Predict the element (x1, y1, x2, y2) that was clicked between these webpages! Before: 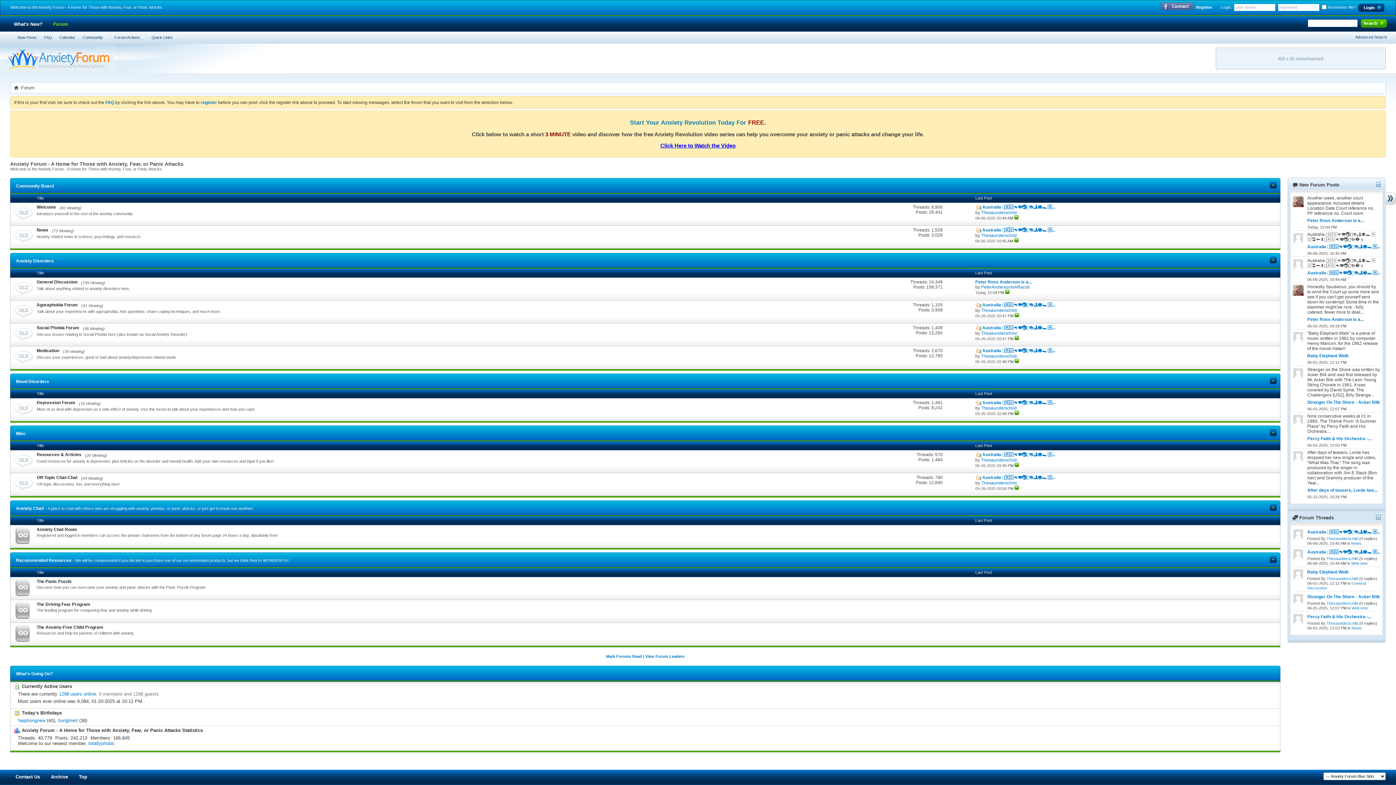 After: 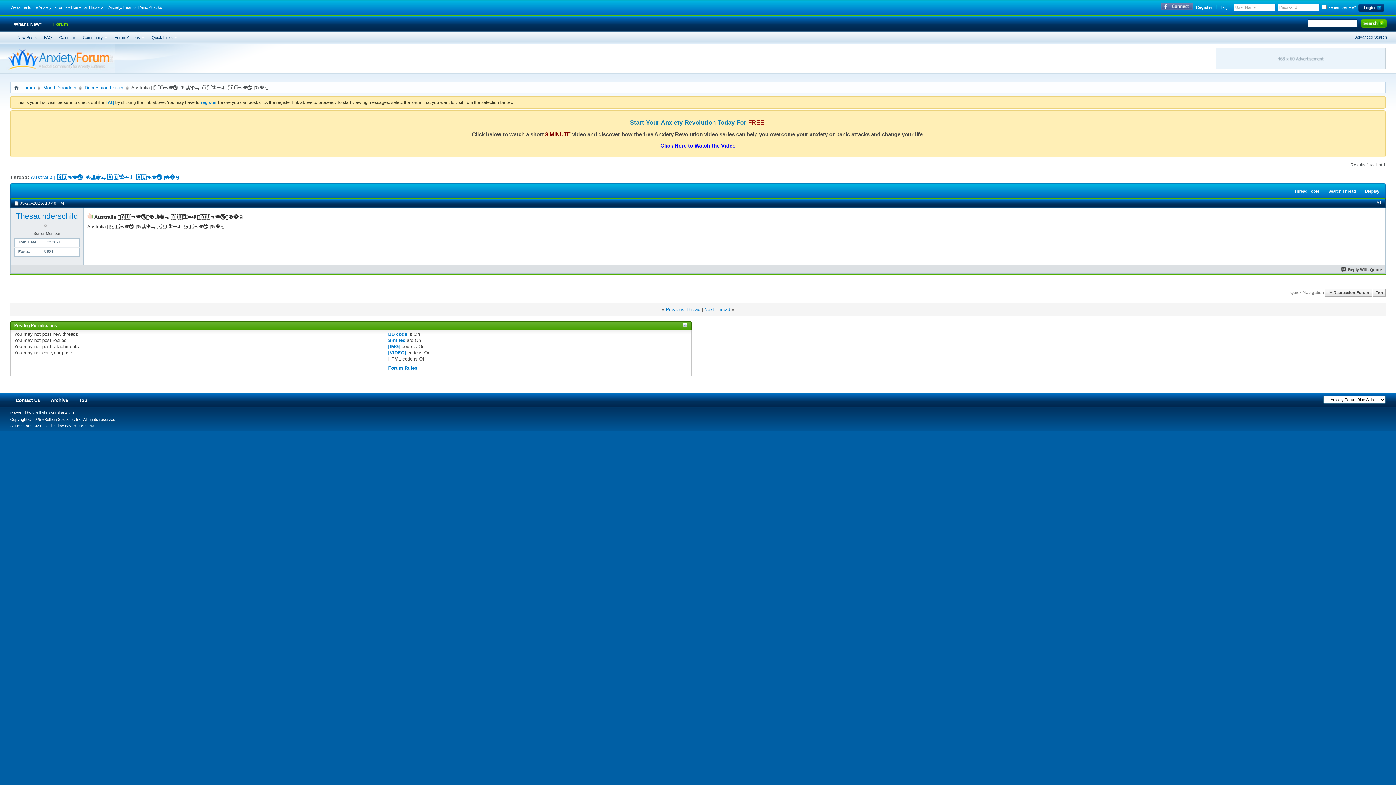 Action: bbox: (1014, 411, 1019, 415)